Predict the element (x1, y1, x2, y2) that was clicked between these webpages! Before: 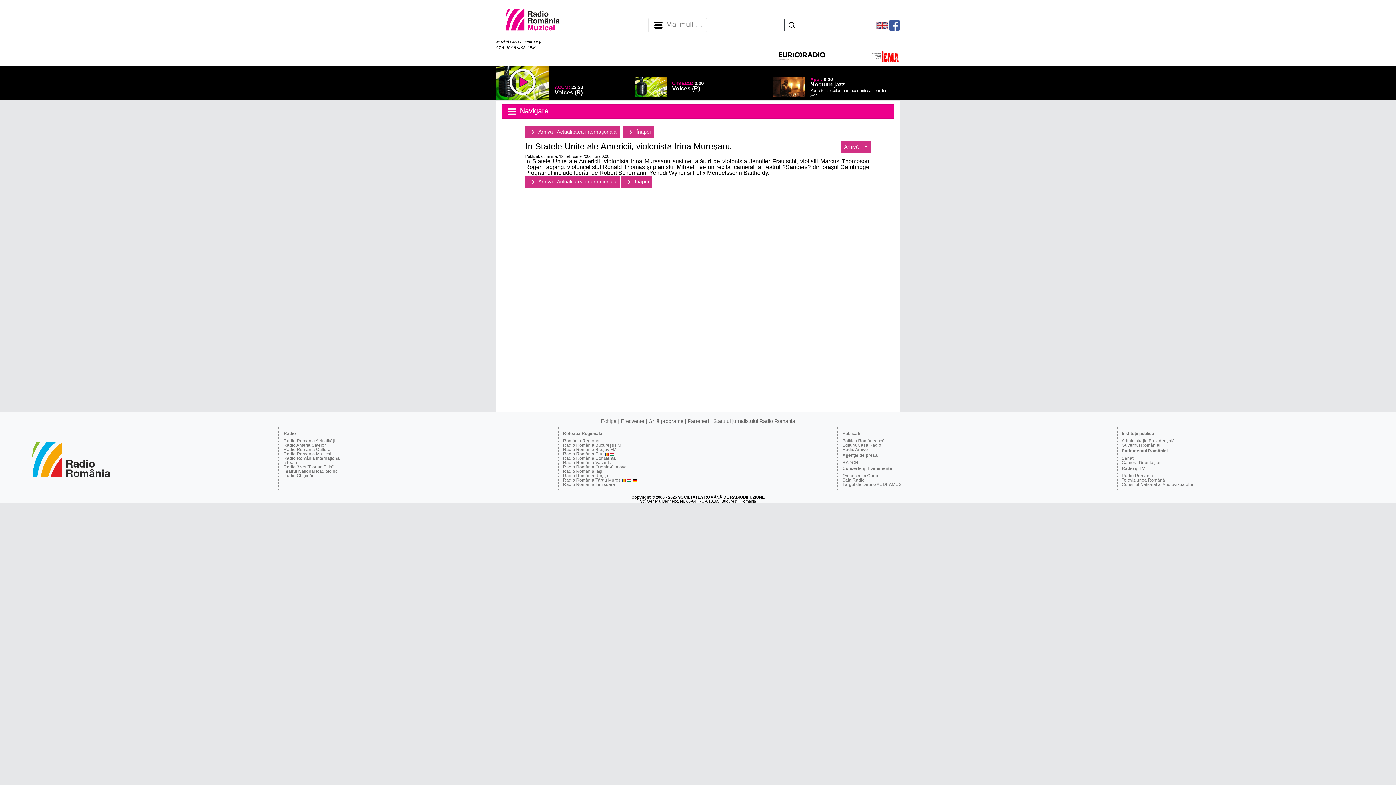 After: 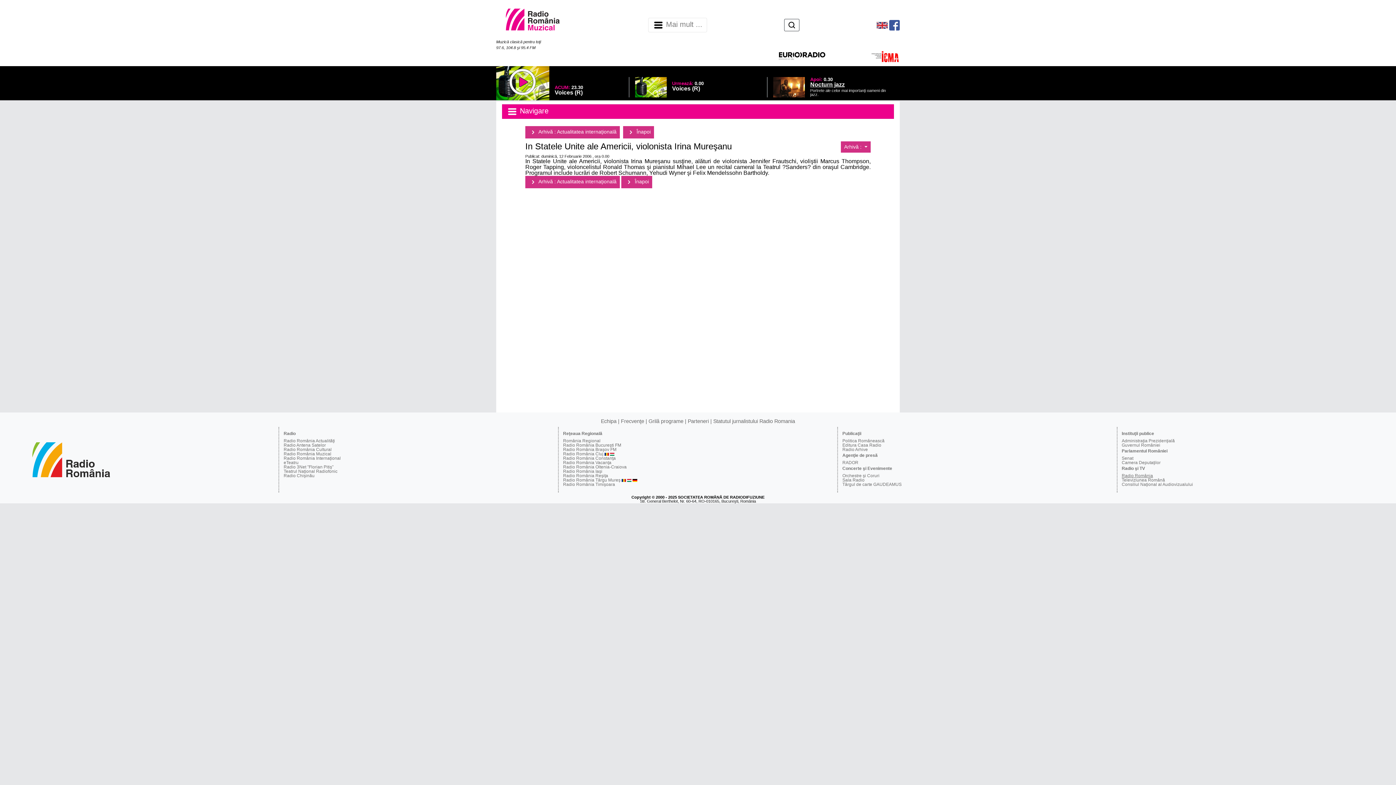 Action: bbox: (1122, 473, 1153, 478) label: Radio România